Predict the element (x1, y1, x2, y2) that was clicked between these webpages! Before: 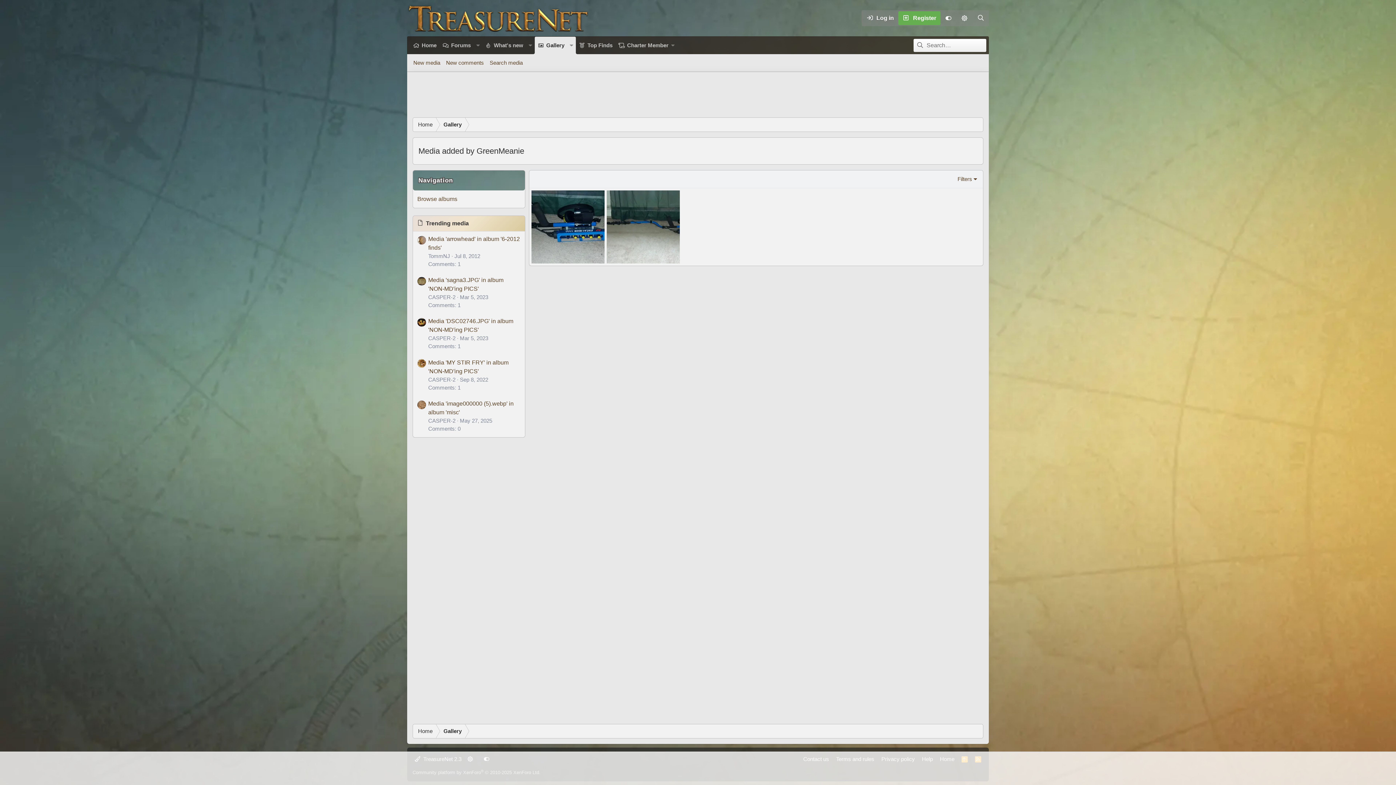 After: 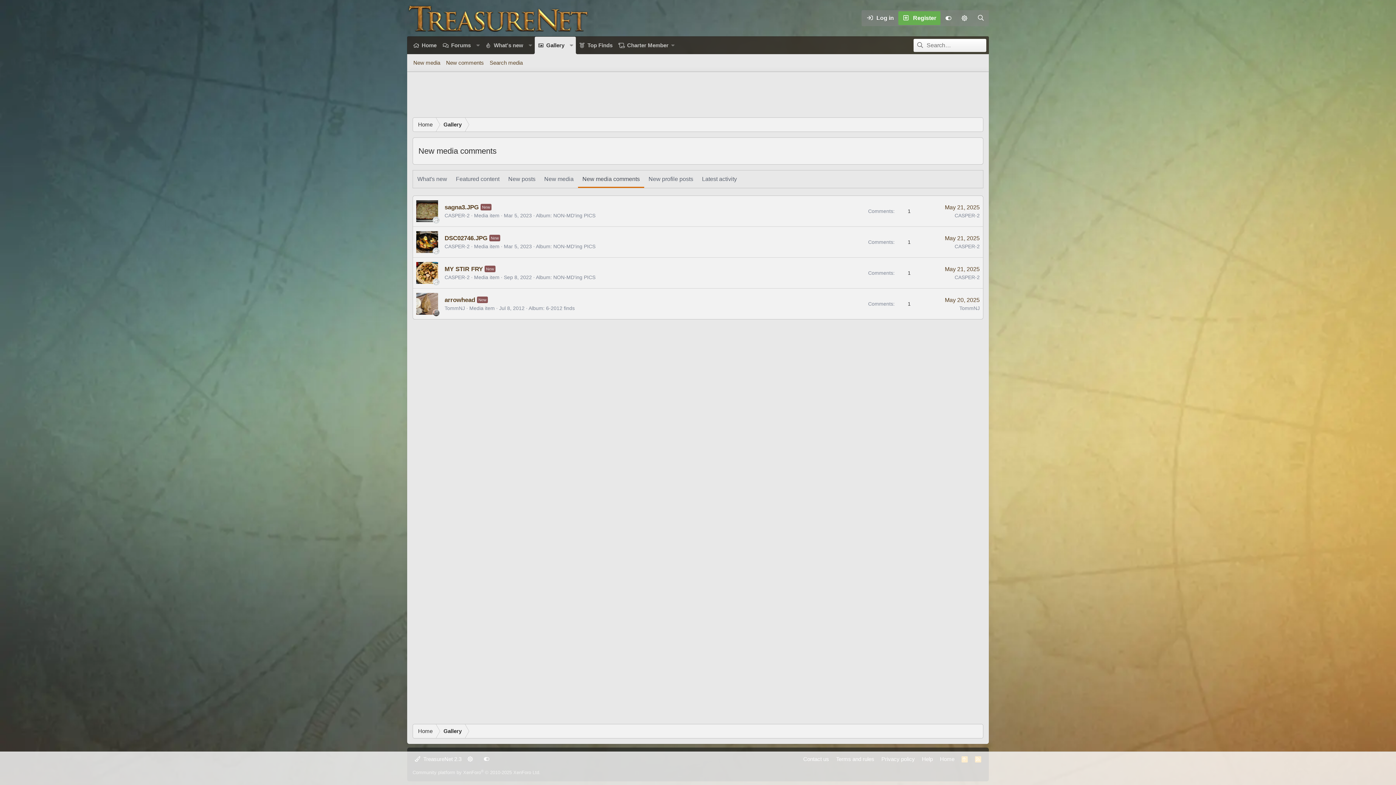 Action: label: New comments bbox: (443, 56, 486, 69)